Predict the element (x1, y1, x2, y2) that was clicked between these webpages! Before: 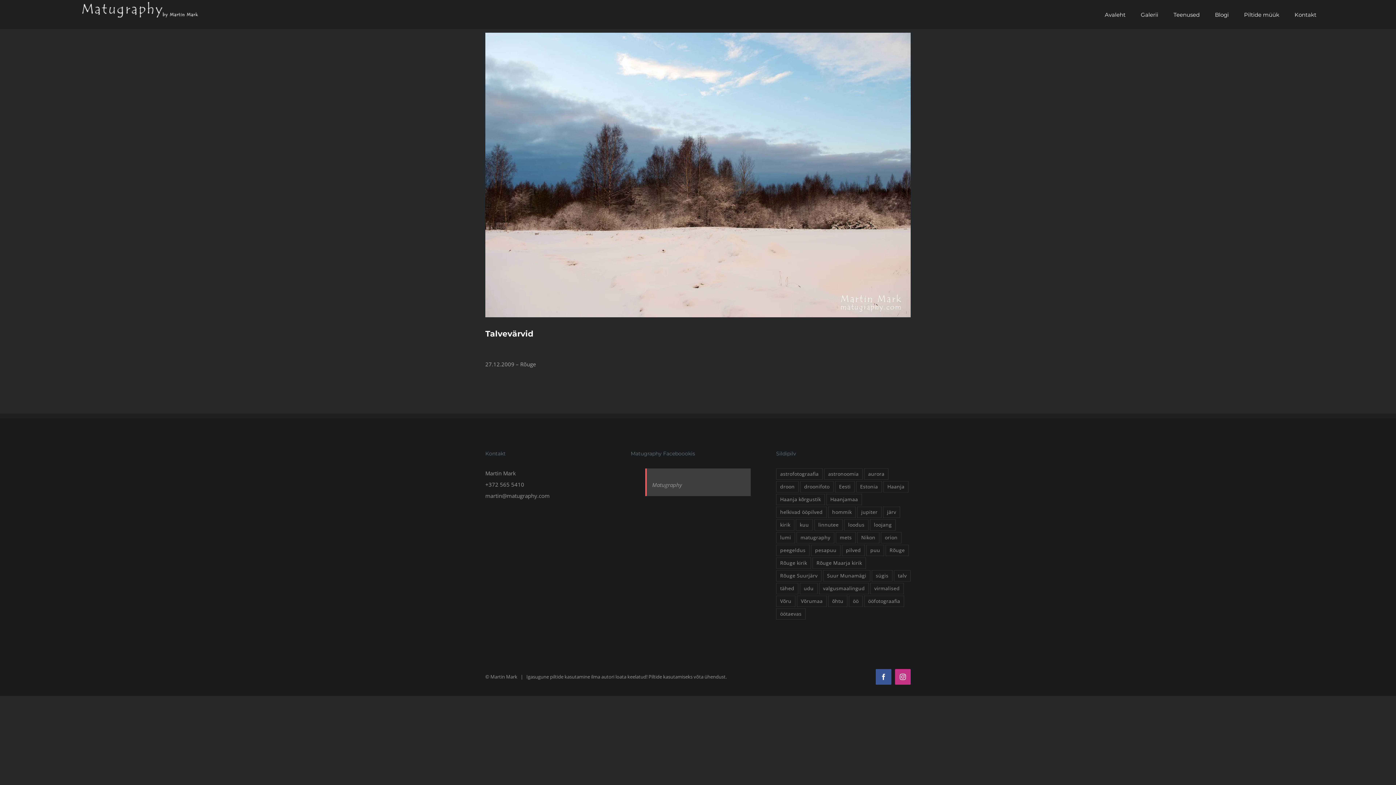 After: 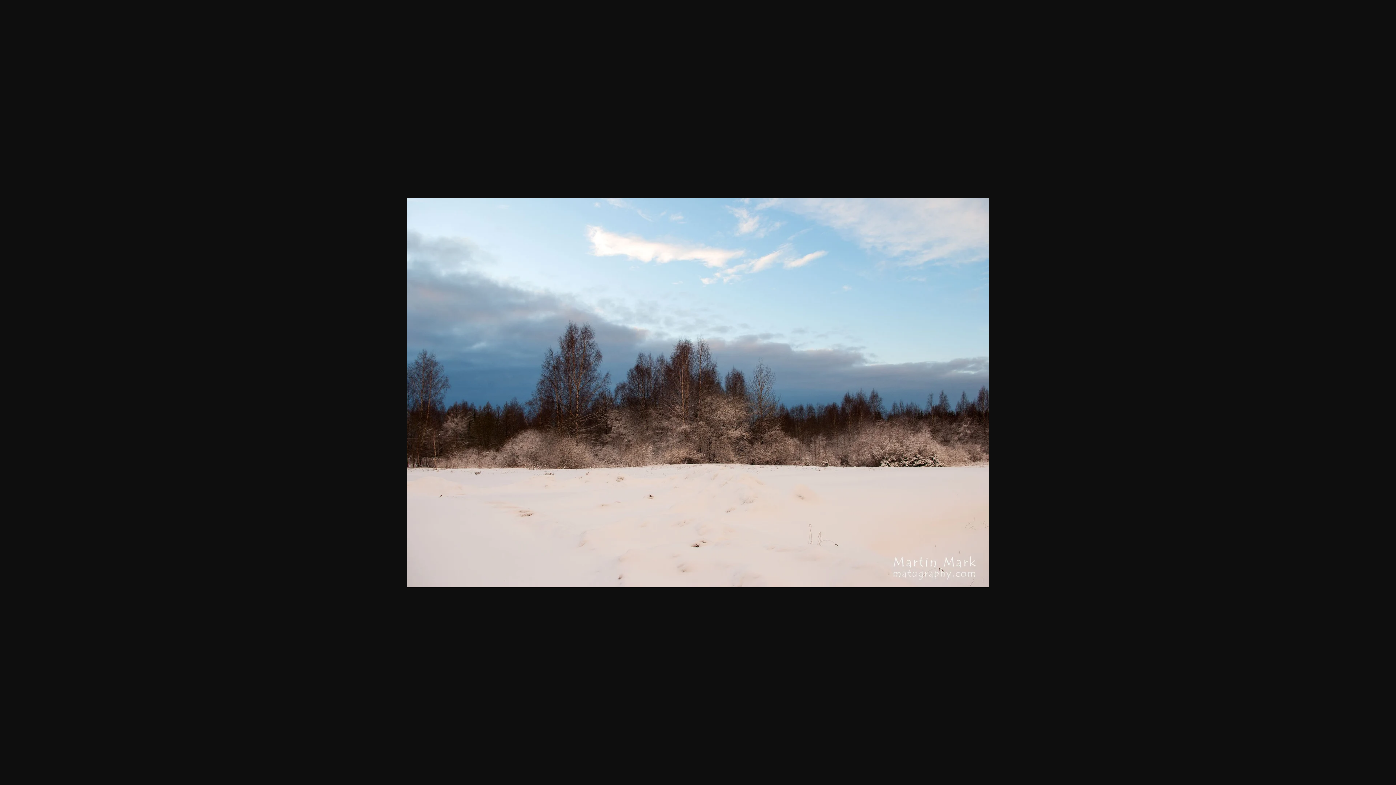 Action: label: Talvevärvid bbox: (485, 32, 910, 317)